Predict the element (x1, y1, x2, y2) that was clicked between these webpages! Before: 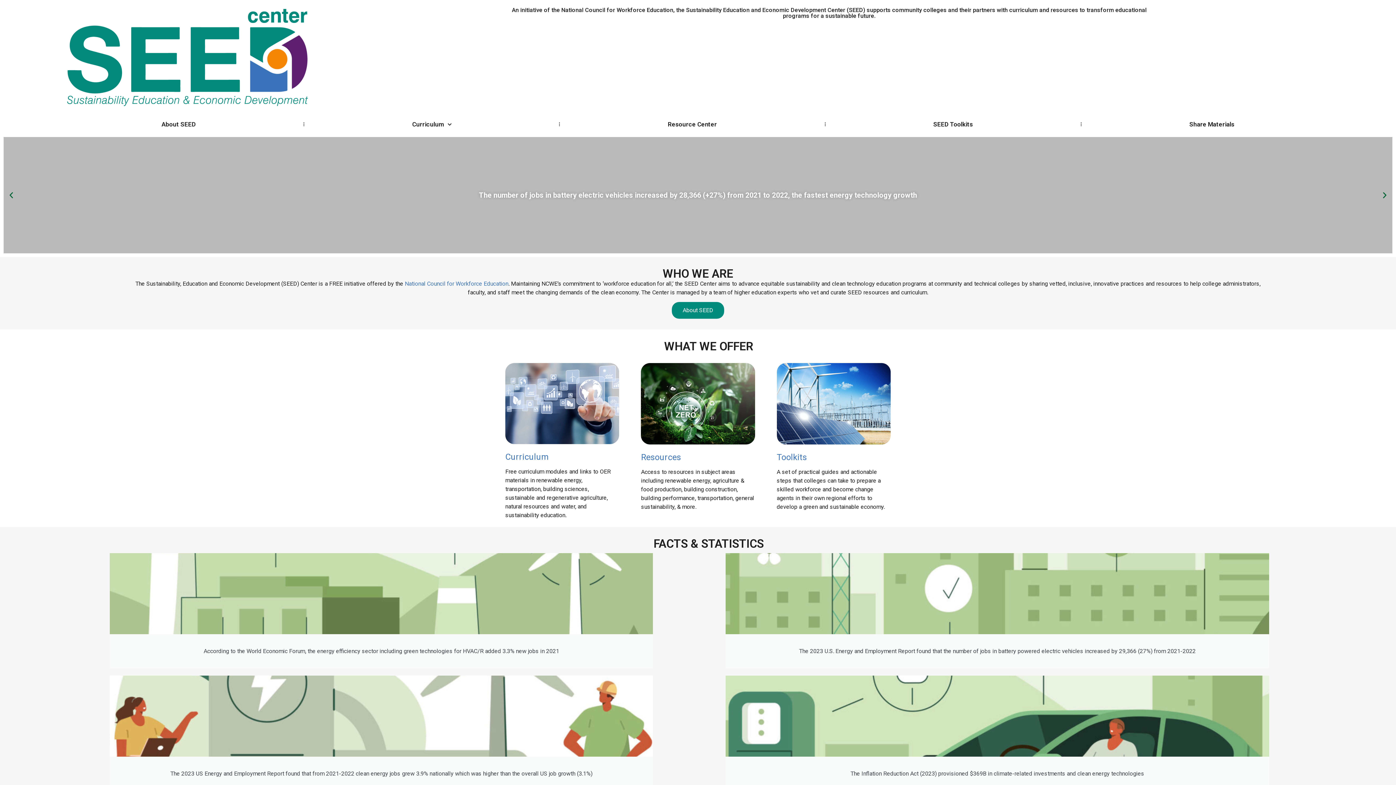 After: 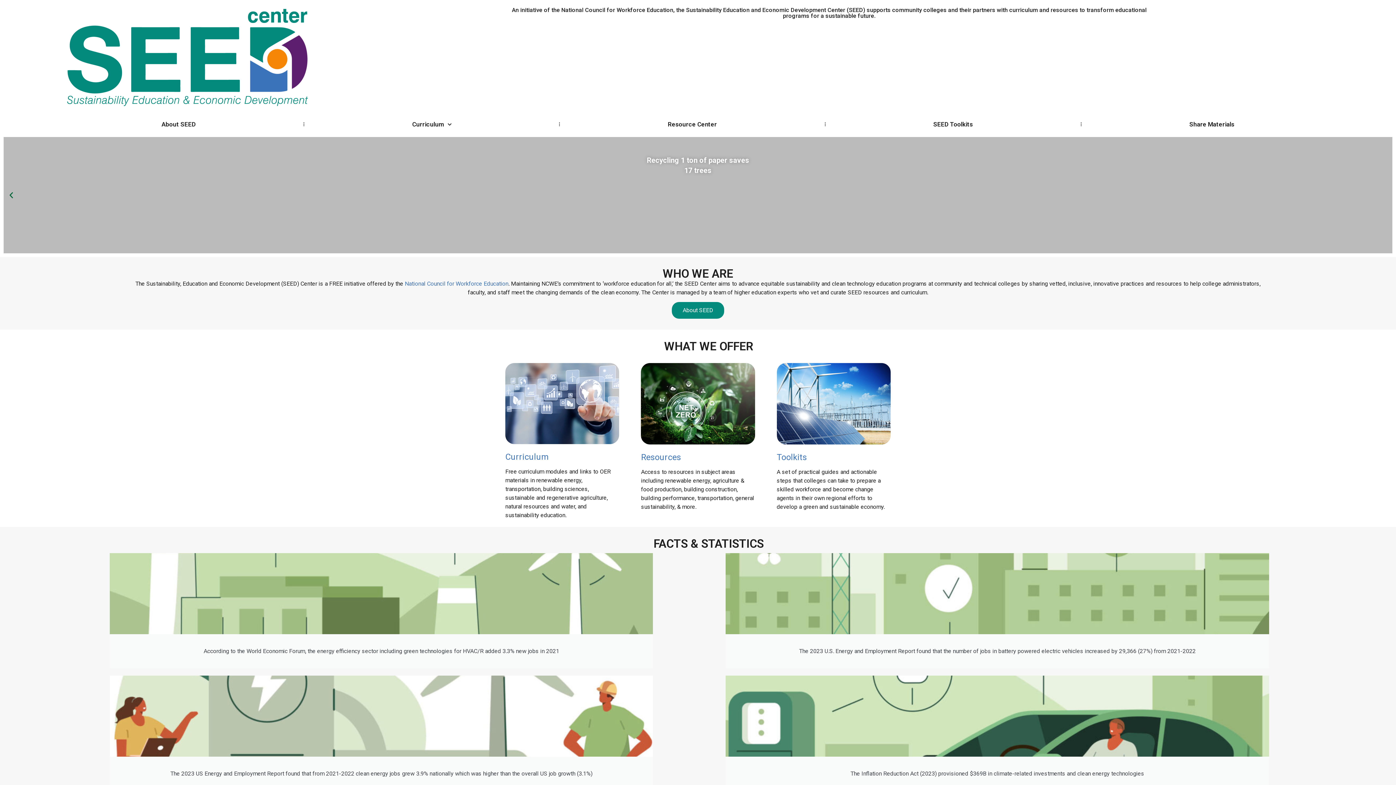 Action: bbox: (1381, 191, 1389, 199) label: Next slide